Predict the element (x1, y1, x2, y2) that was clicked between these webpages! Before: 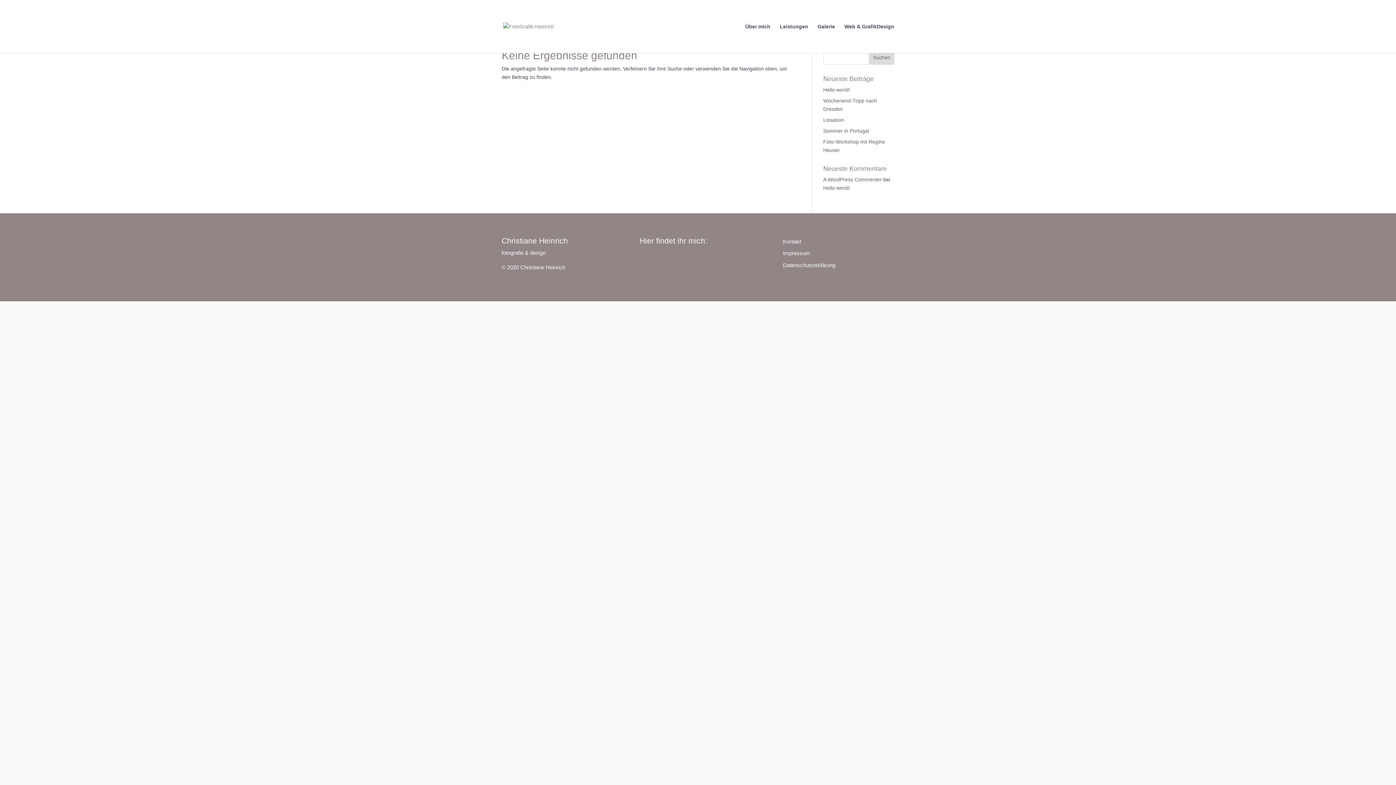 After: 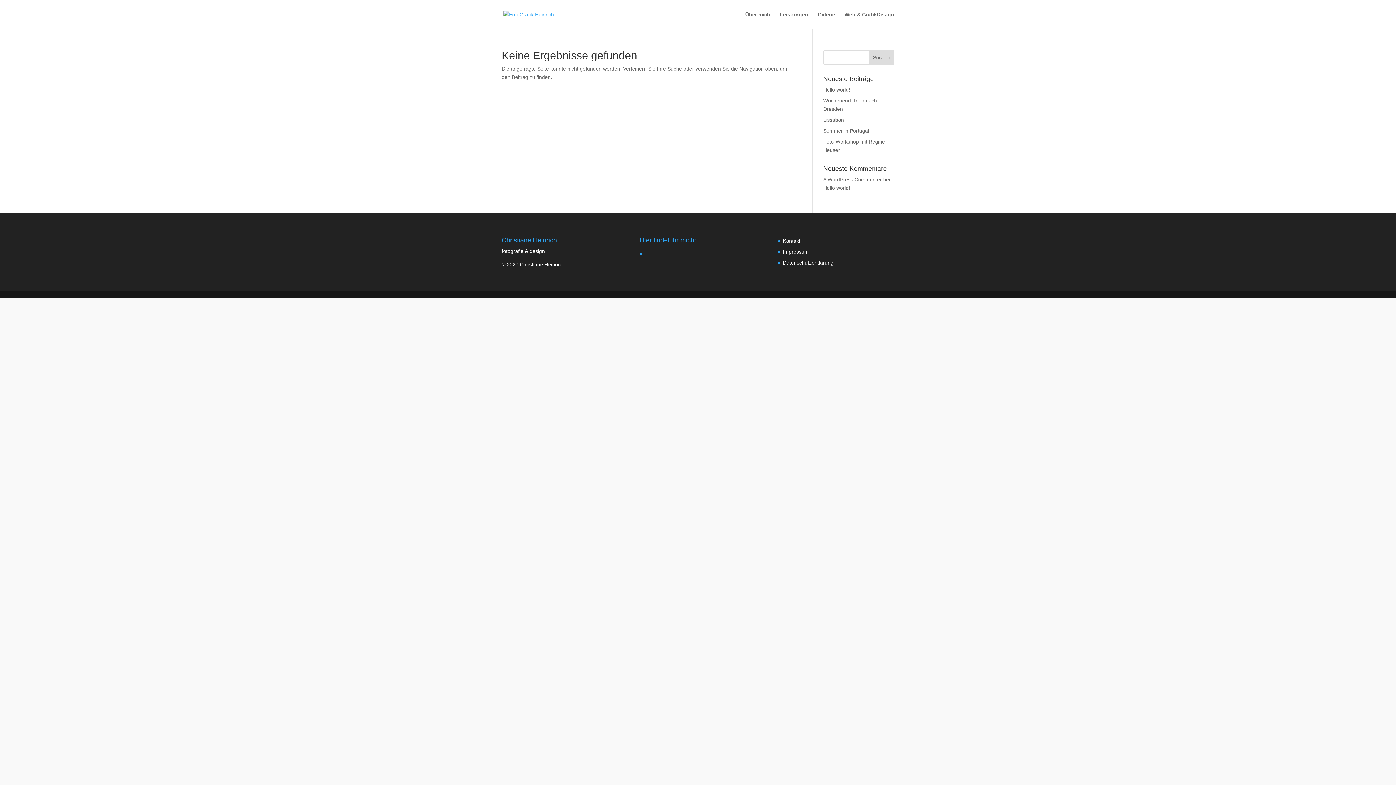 Action: bbox: (817, 24, 835, 53) label: Galerie